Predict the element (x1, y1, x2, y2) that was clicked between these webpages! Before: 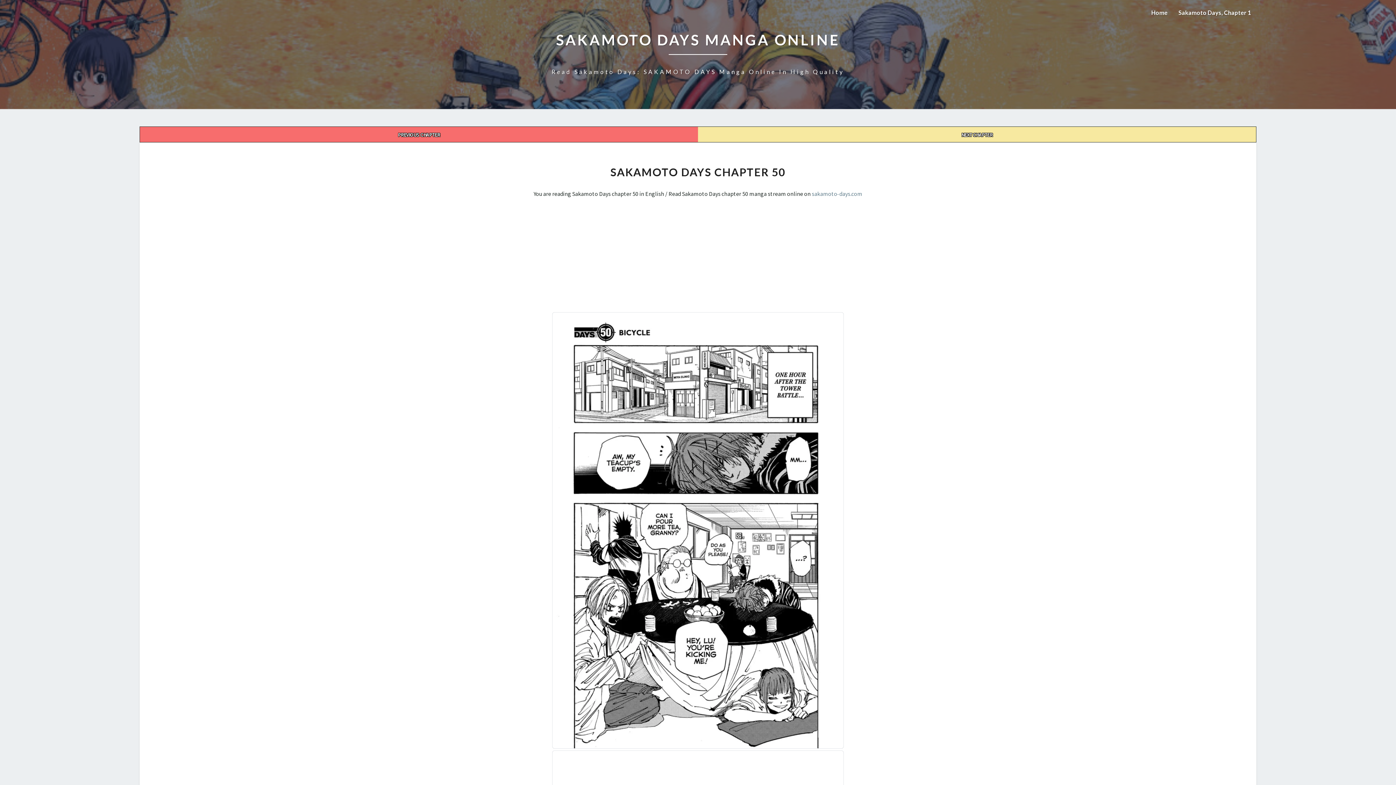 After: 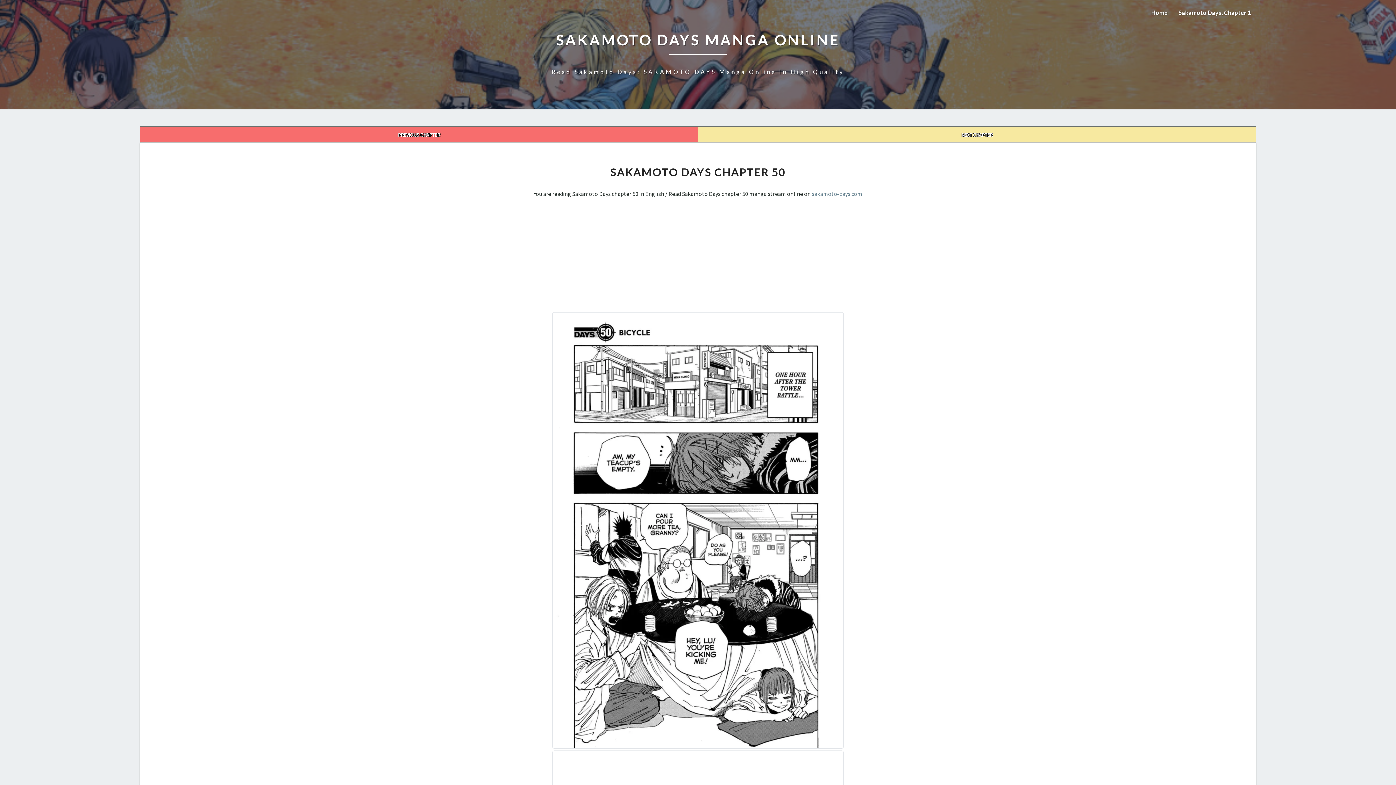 Action: label: Home bbox: (1146, 0, 1173, 25)